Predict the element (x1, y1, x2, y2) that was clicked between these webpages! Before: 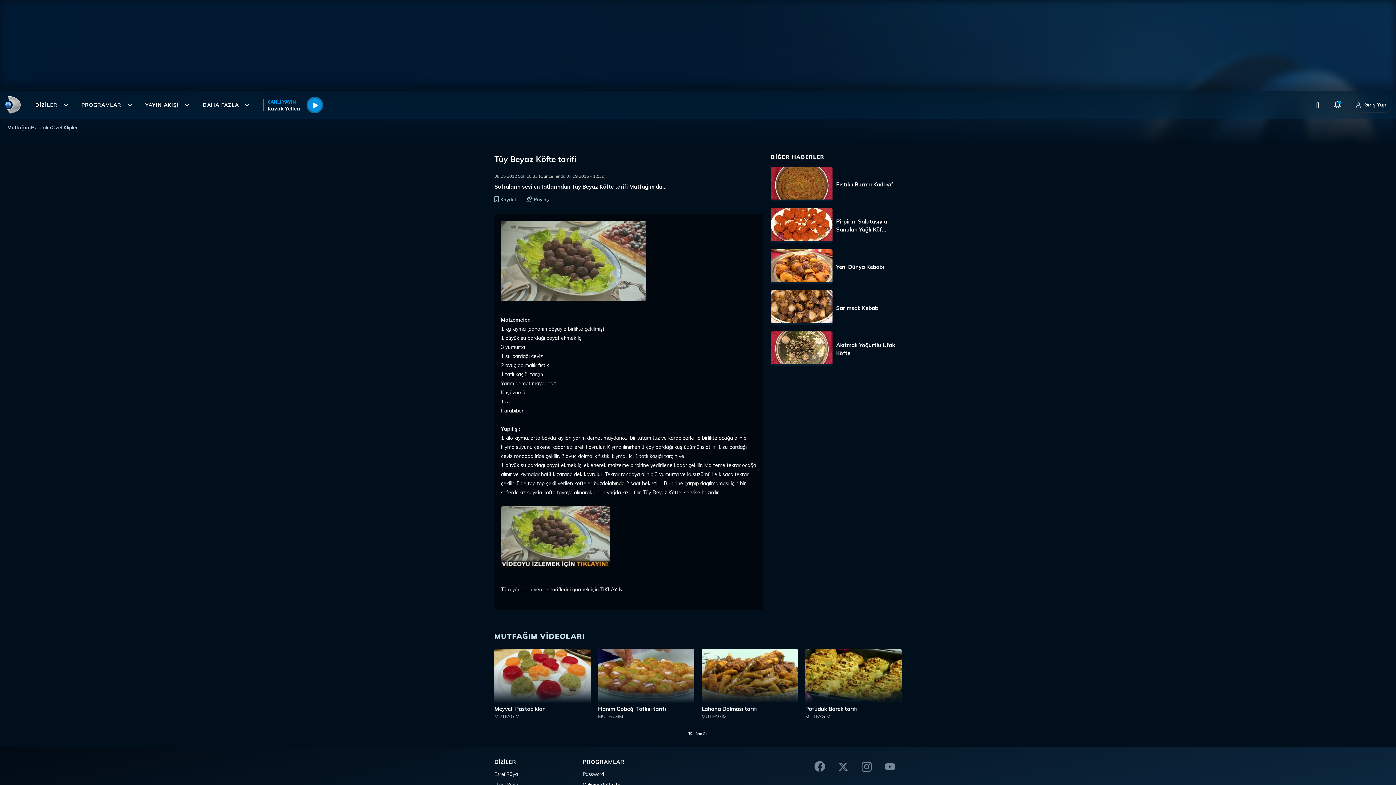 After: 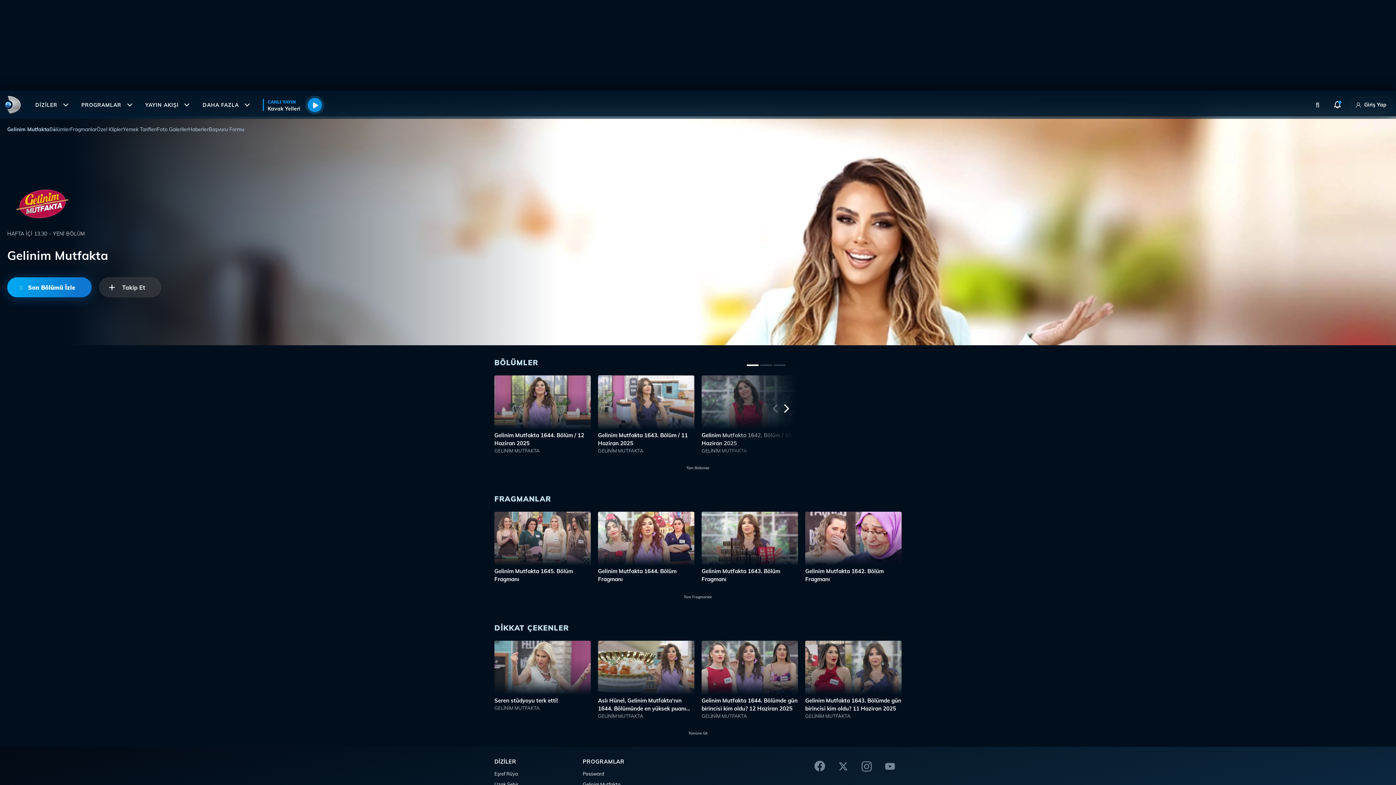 Action: label: Gelinim Mutfakta bbox: (582, 781, 625, 788)